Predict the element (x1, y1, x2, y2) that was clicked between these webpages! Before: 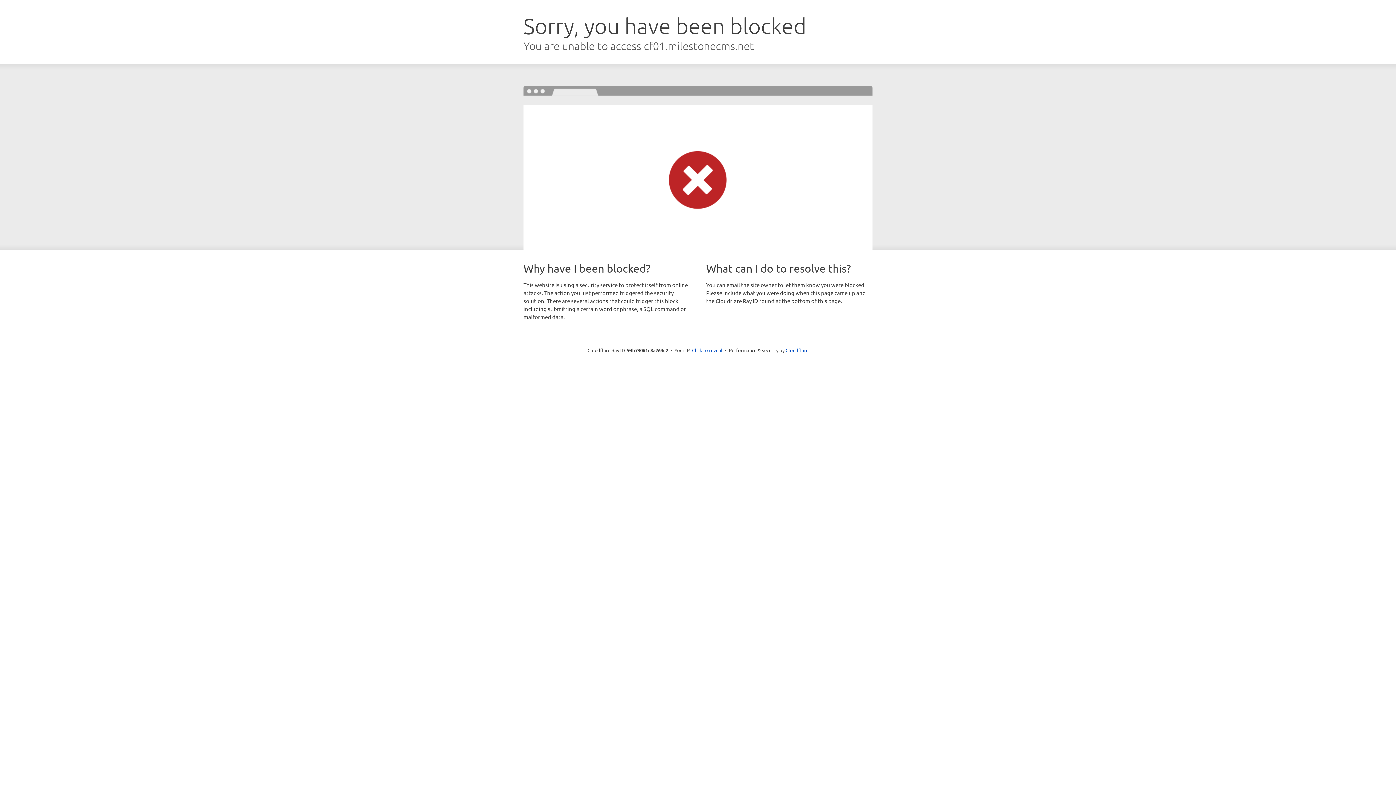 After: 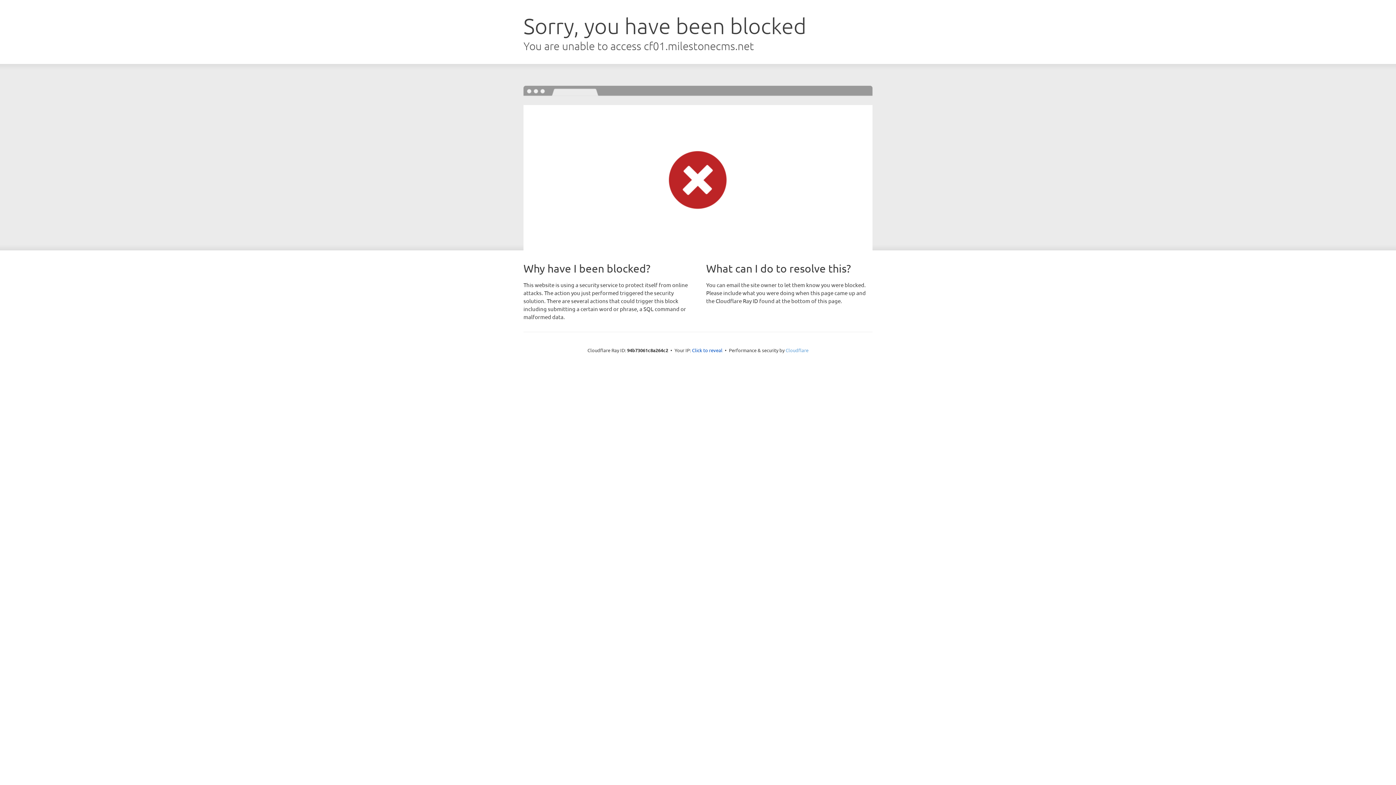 Action: bbox: (785, 347, 808, 353) label: Cloudflare